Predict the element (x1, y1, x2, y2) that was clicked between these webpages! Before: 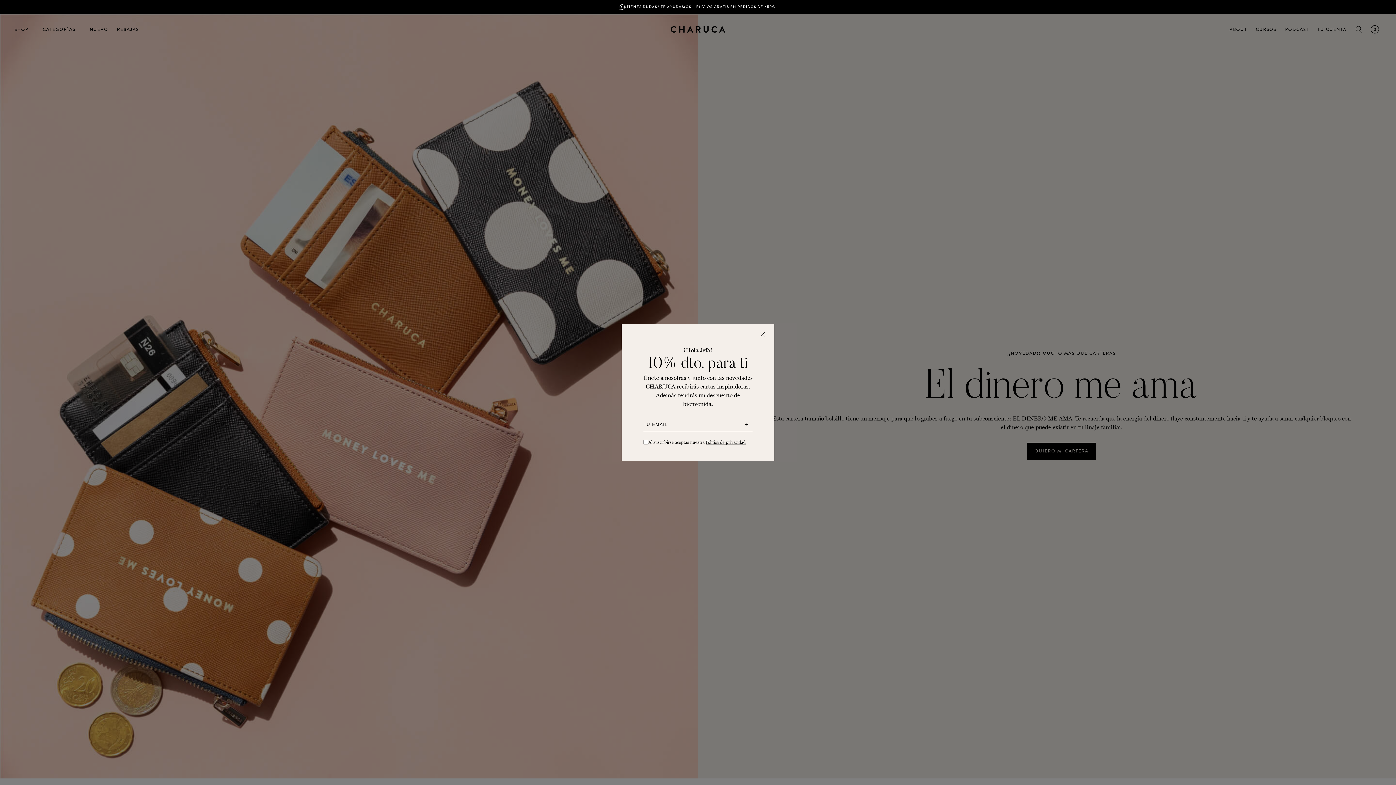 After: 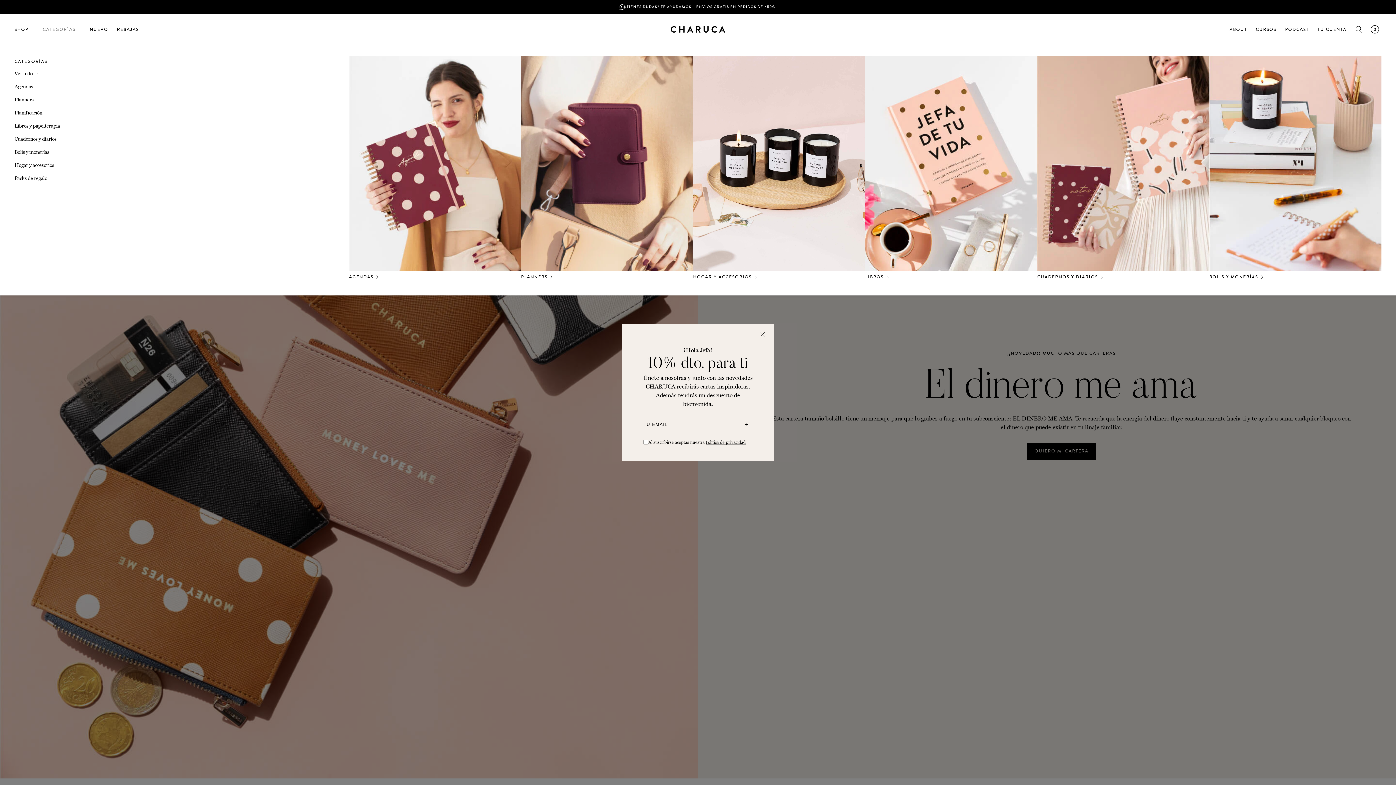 Action: bbox: (38, 22, 85, 36) label: CATEGORÍAS